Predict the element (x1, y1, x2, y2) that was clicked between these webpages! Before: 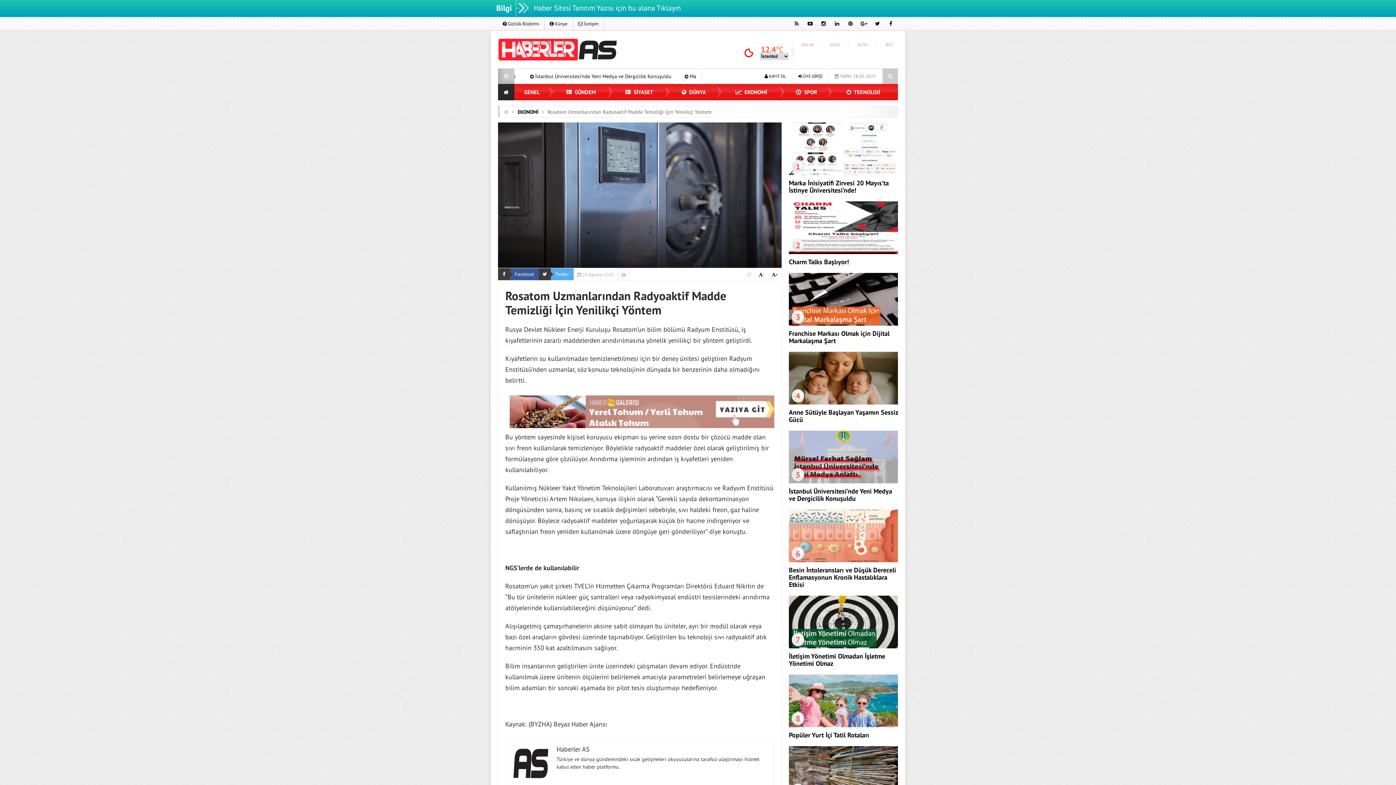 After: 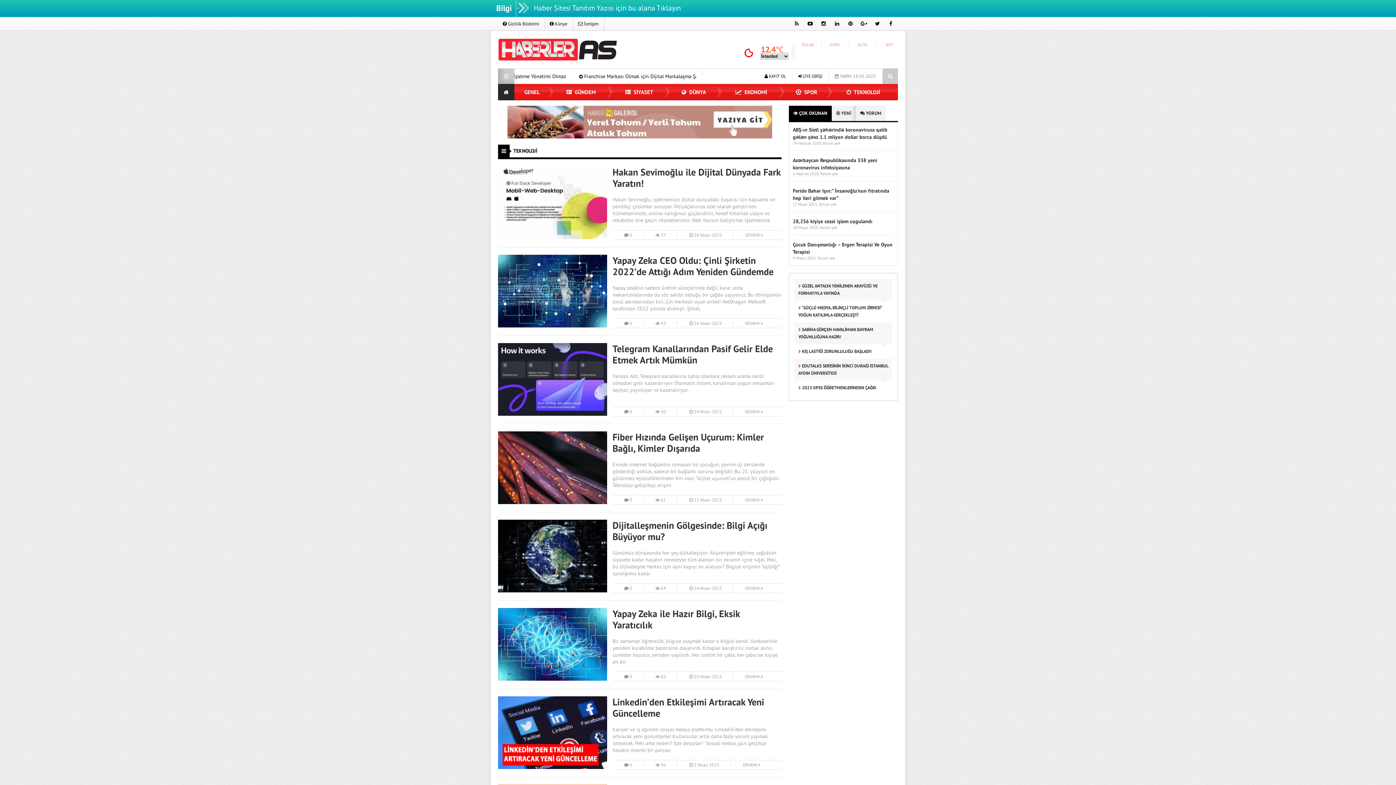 Action: bbox: (832, 84, 898, 100) label:  TEKNOLOJİ